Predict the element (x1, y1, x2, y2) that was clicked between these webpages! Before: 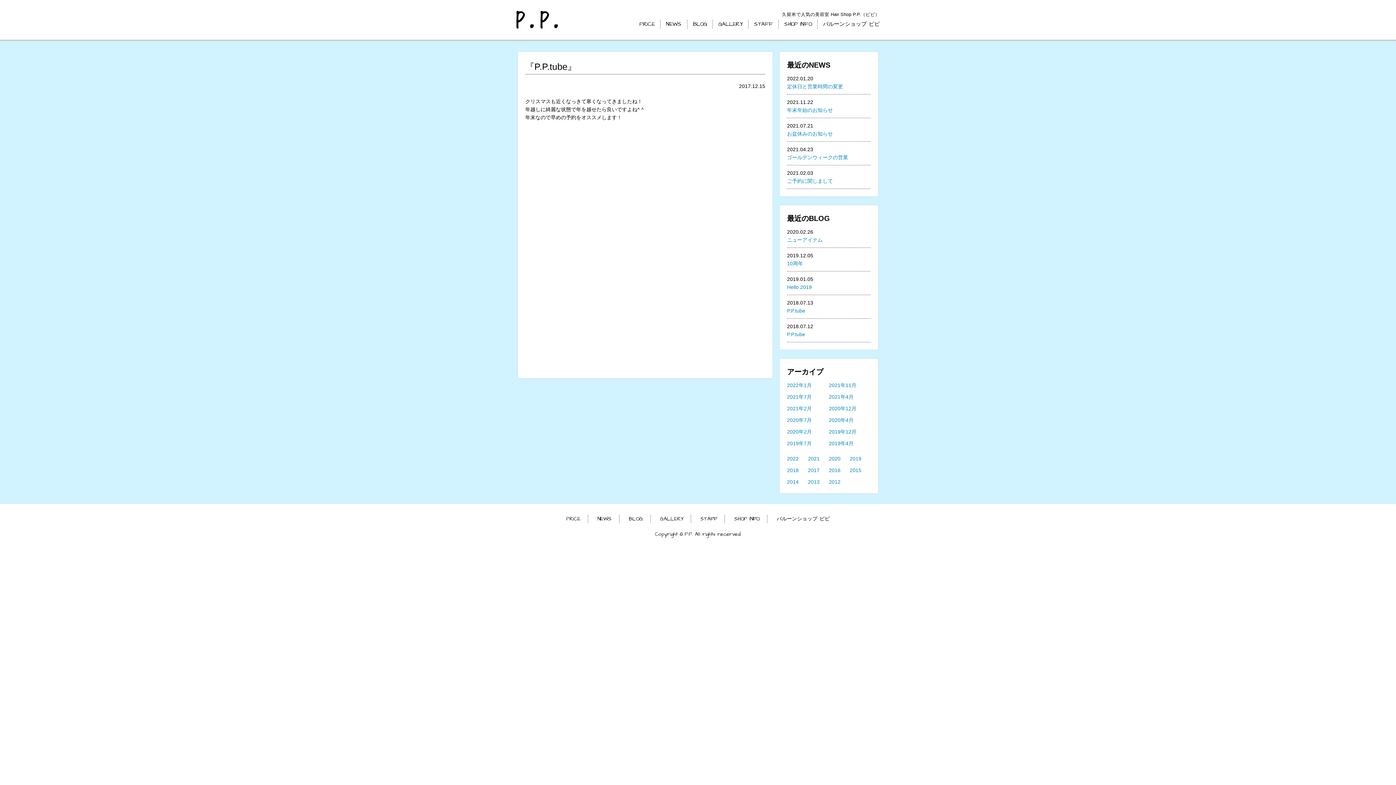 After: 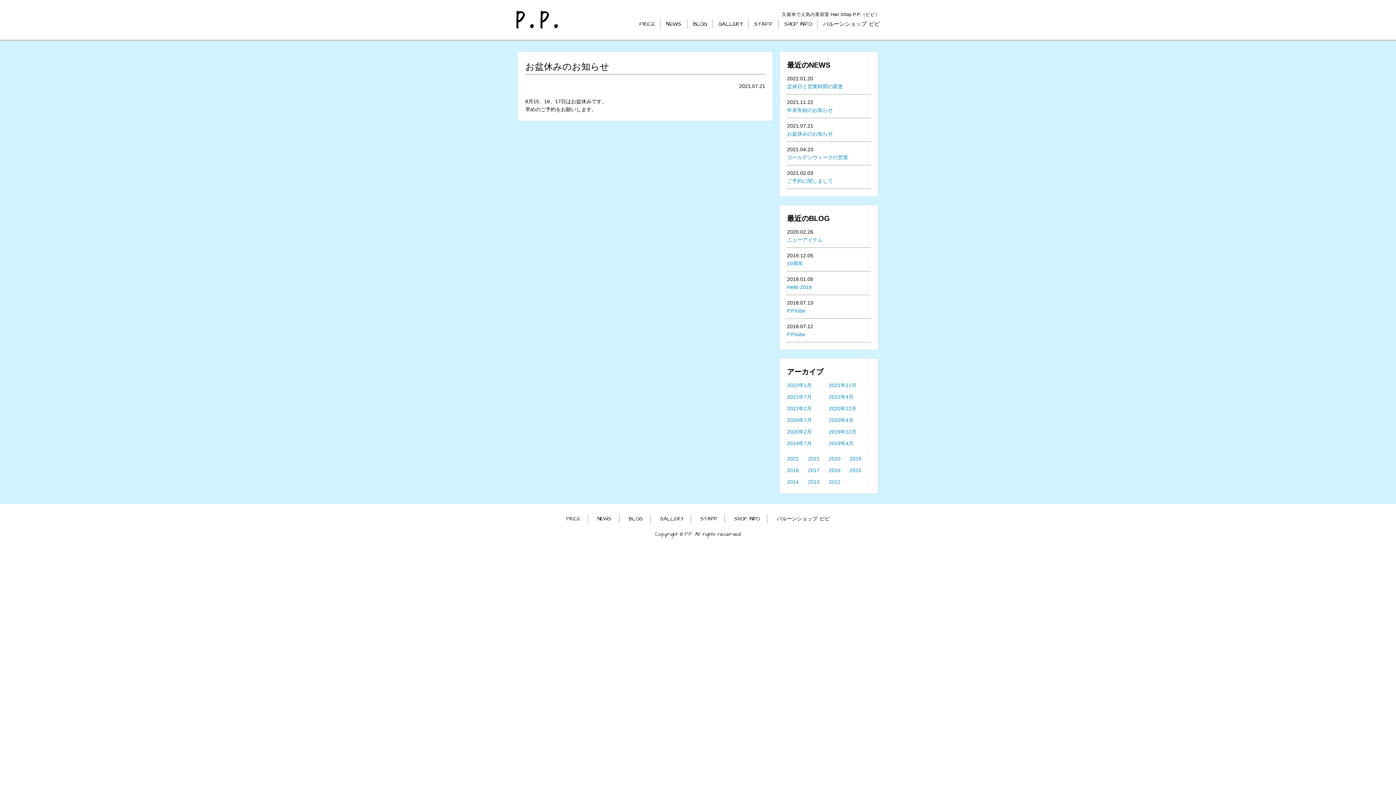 Action: label: 2021年7月 bbox: (787, 394, 812, 400)